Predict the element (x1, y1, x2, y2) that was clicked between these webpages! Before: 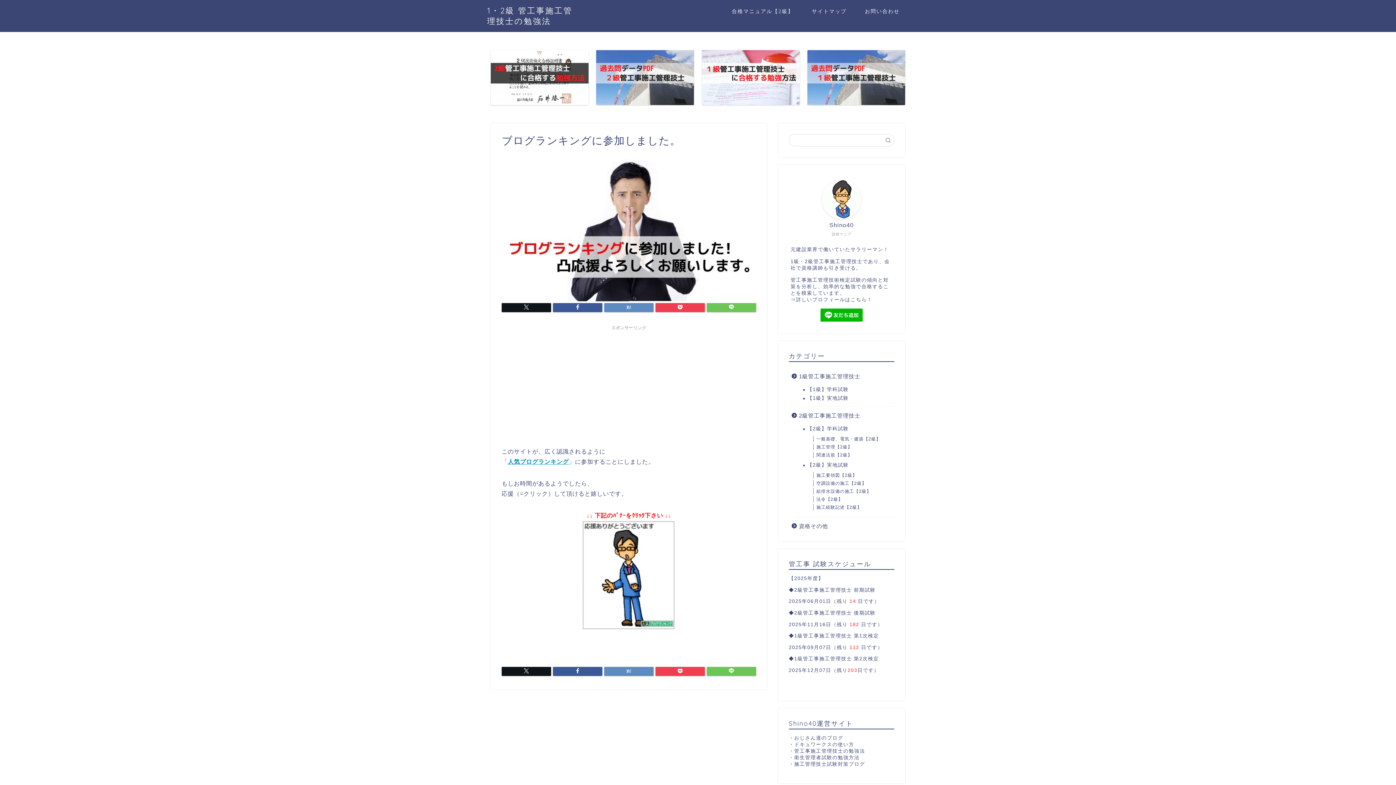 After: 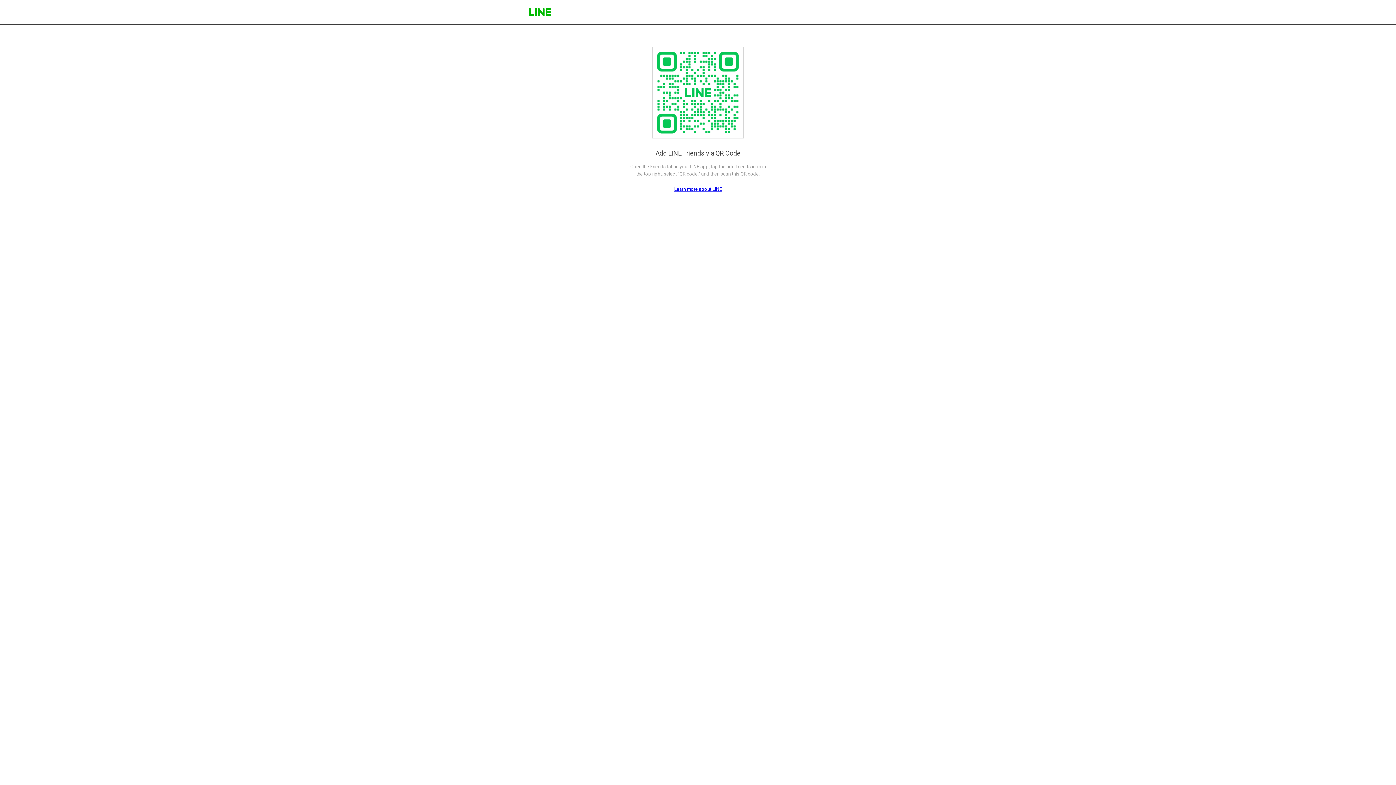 Action: bbox: (820, 317, 862, 322)